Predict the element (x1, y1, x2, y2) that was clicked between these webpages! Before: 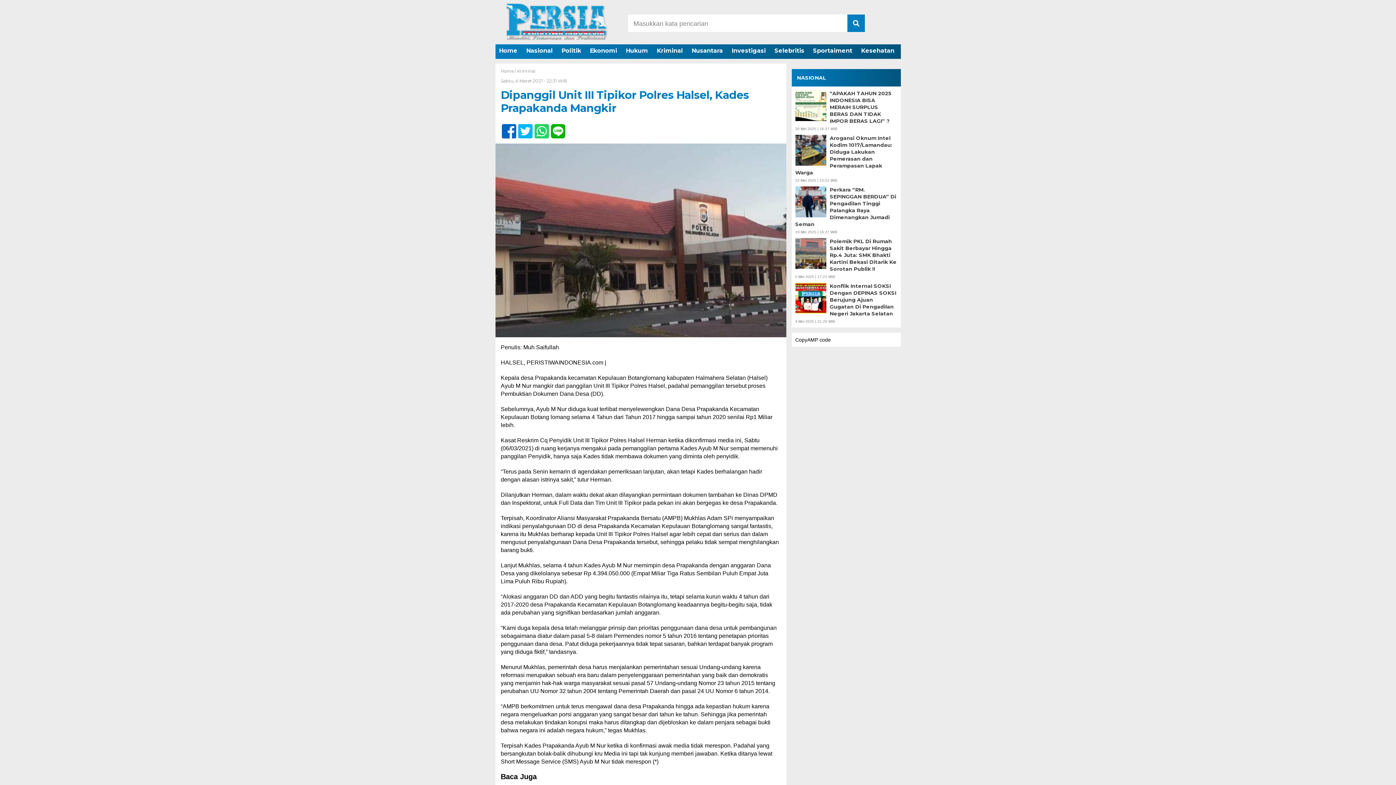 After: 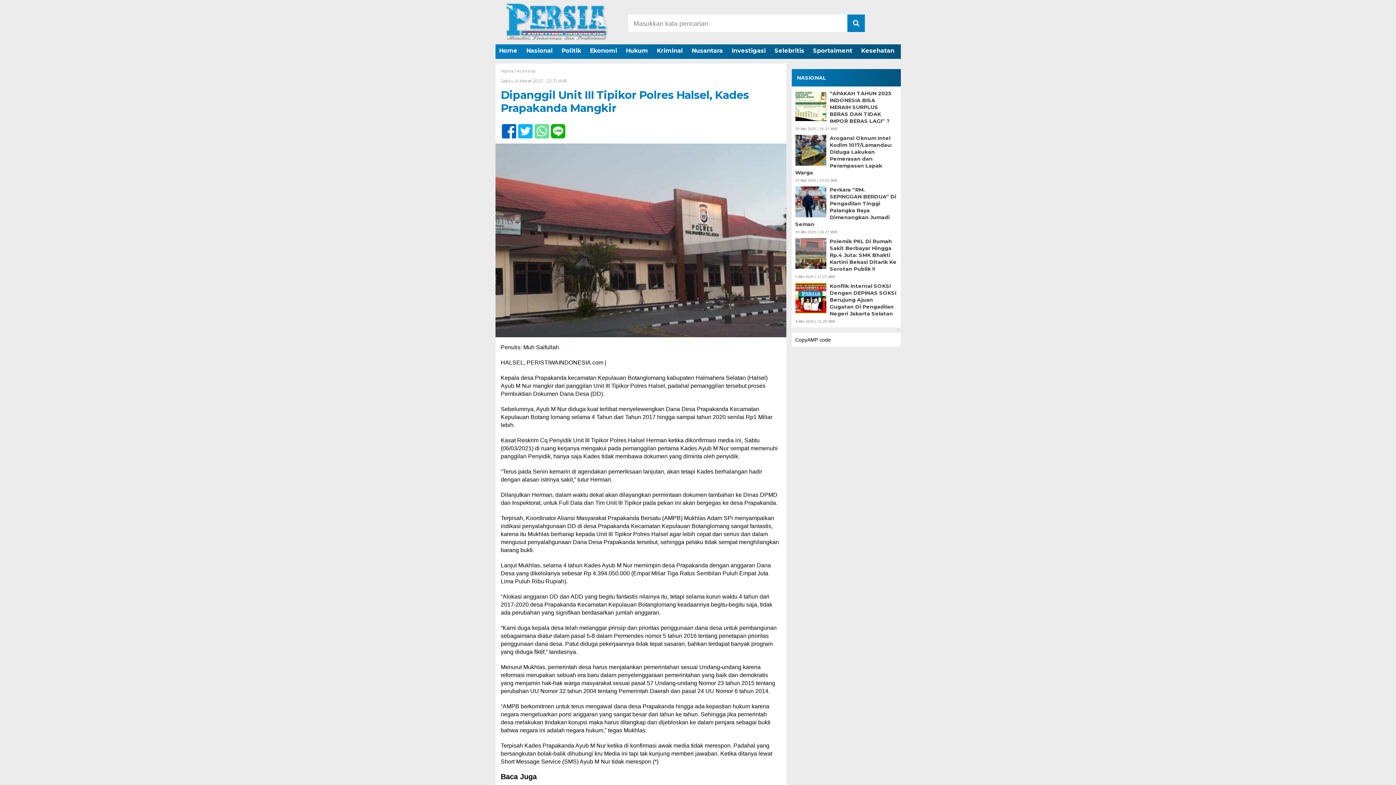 Action: bbox: (531, 120, 546, 134)